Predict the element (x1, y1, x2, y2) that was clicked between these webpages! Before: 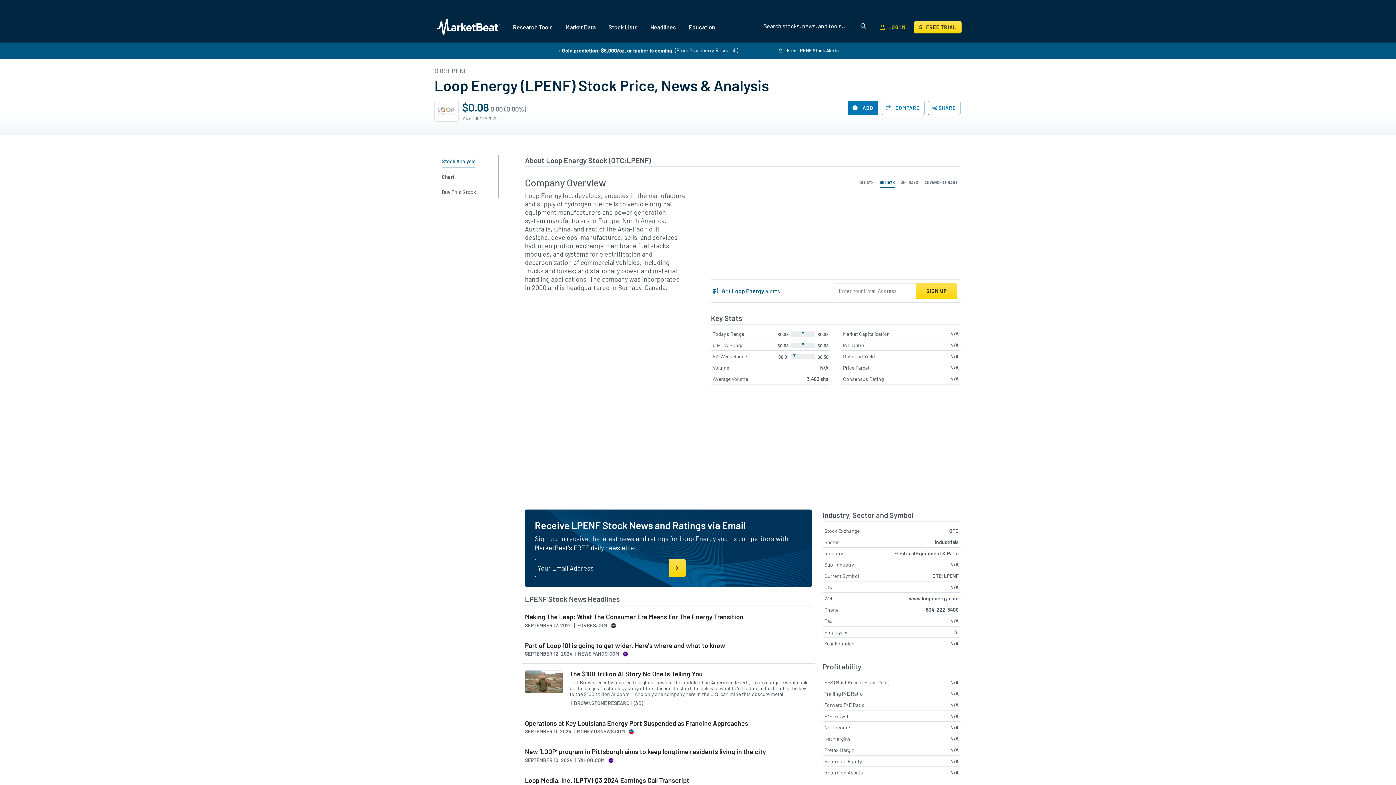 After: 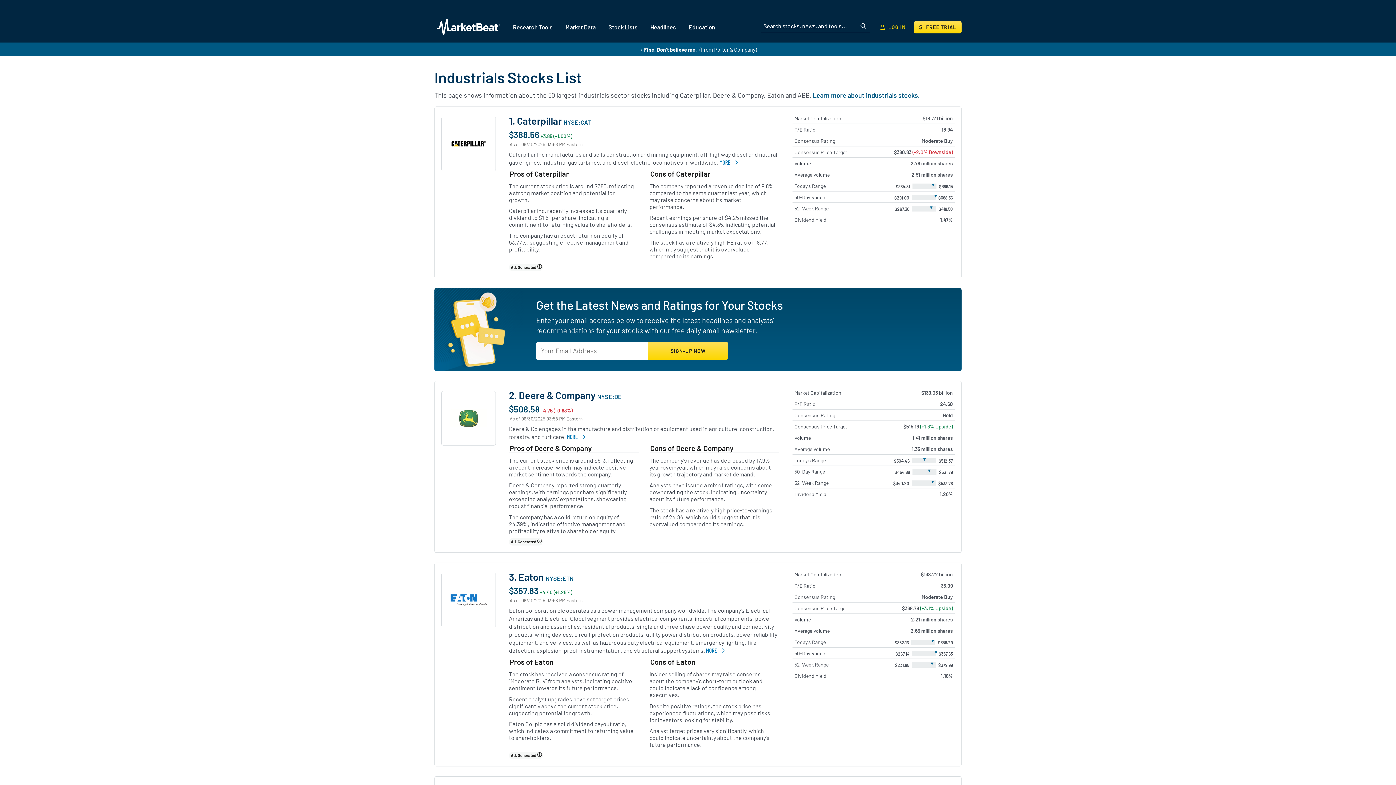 Action: bbox: (934, 539, 958, 545) label: Industrials